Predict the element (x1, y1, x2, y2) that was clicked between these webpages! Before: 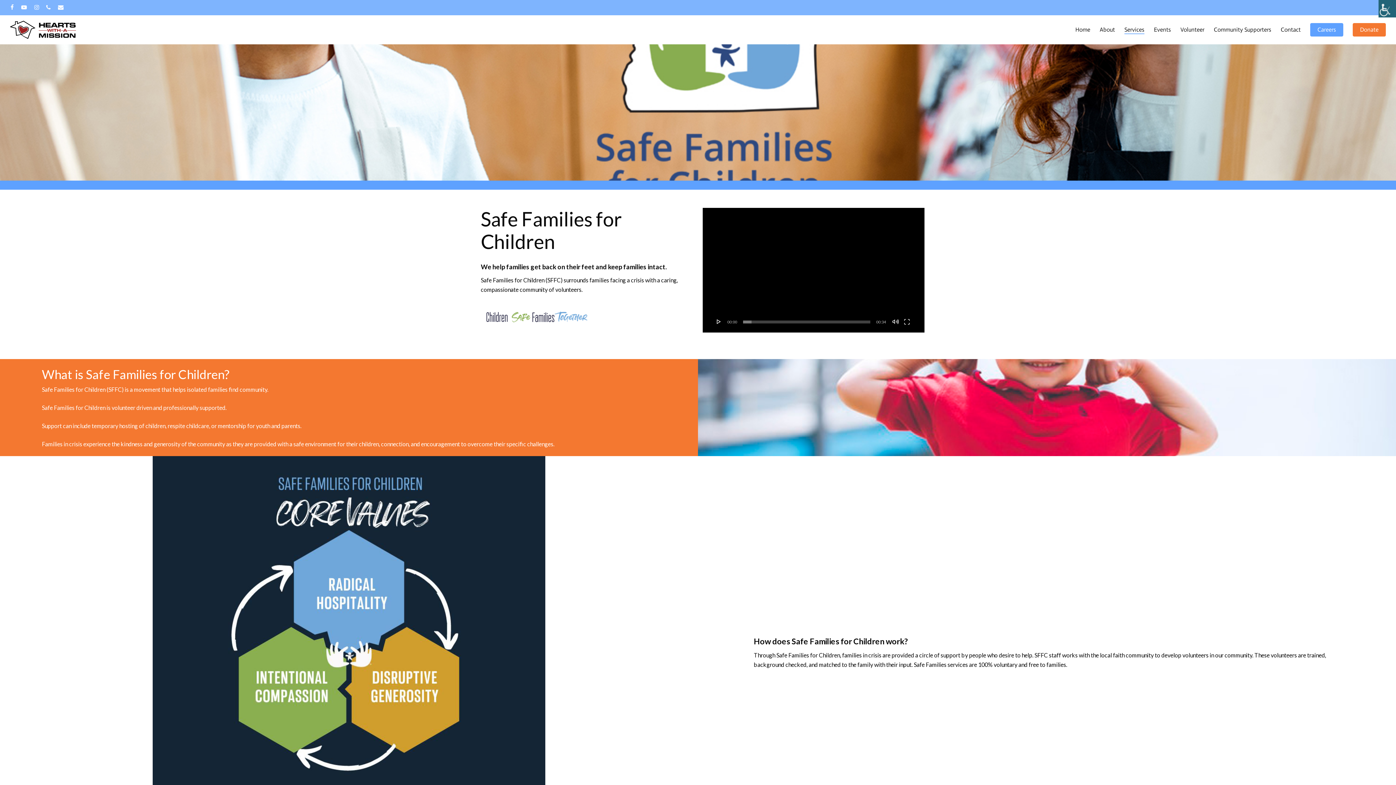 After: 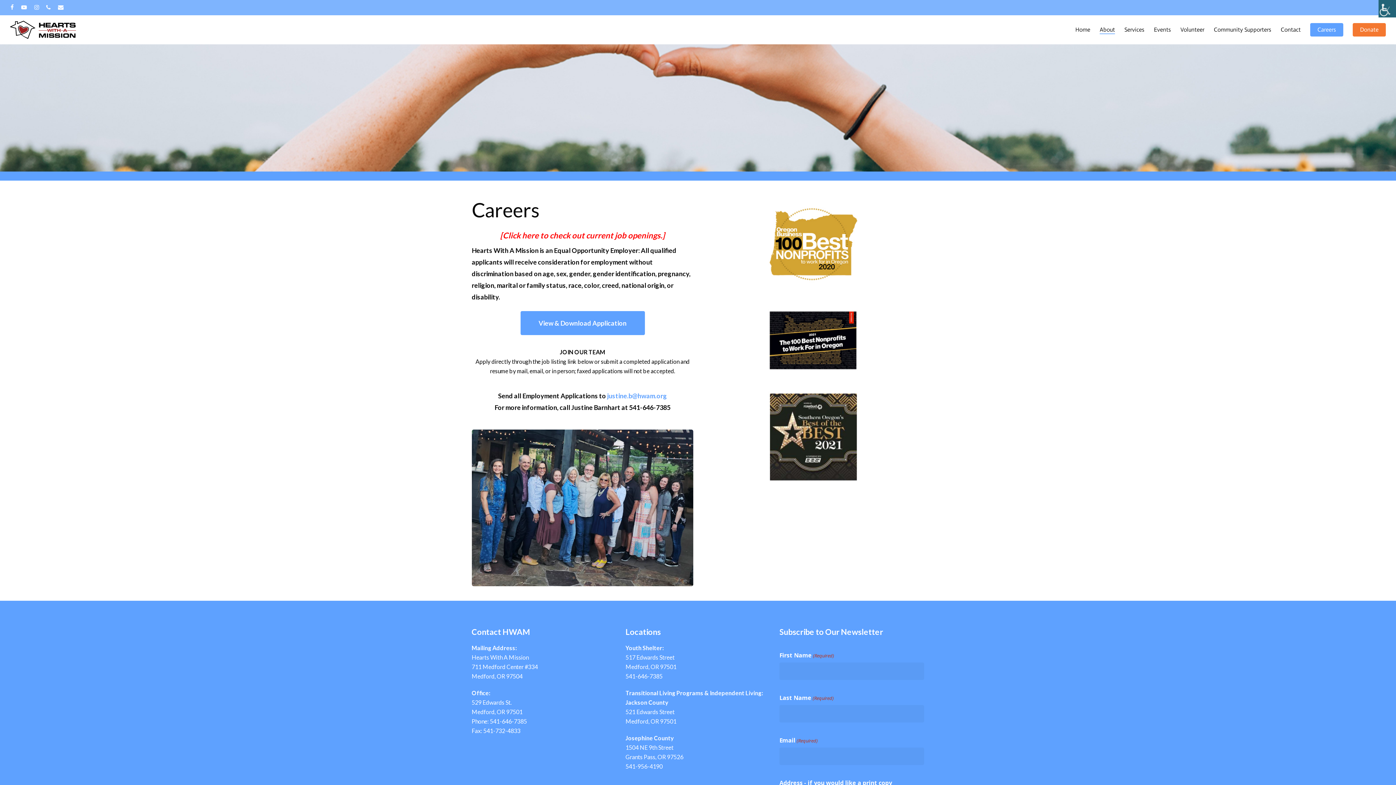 Action: bbox: (1310, 26, 1343, 33) label: Careers